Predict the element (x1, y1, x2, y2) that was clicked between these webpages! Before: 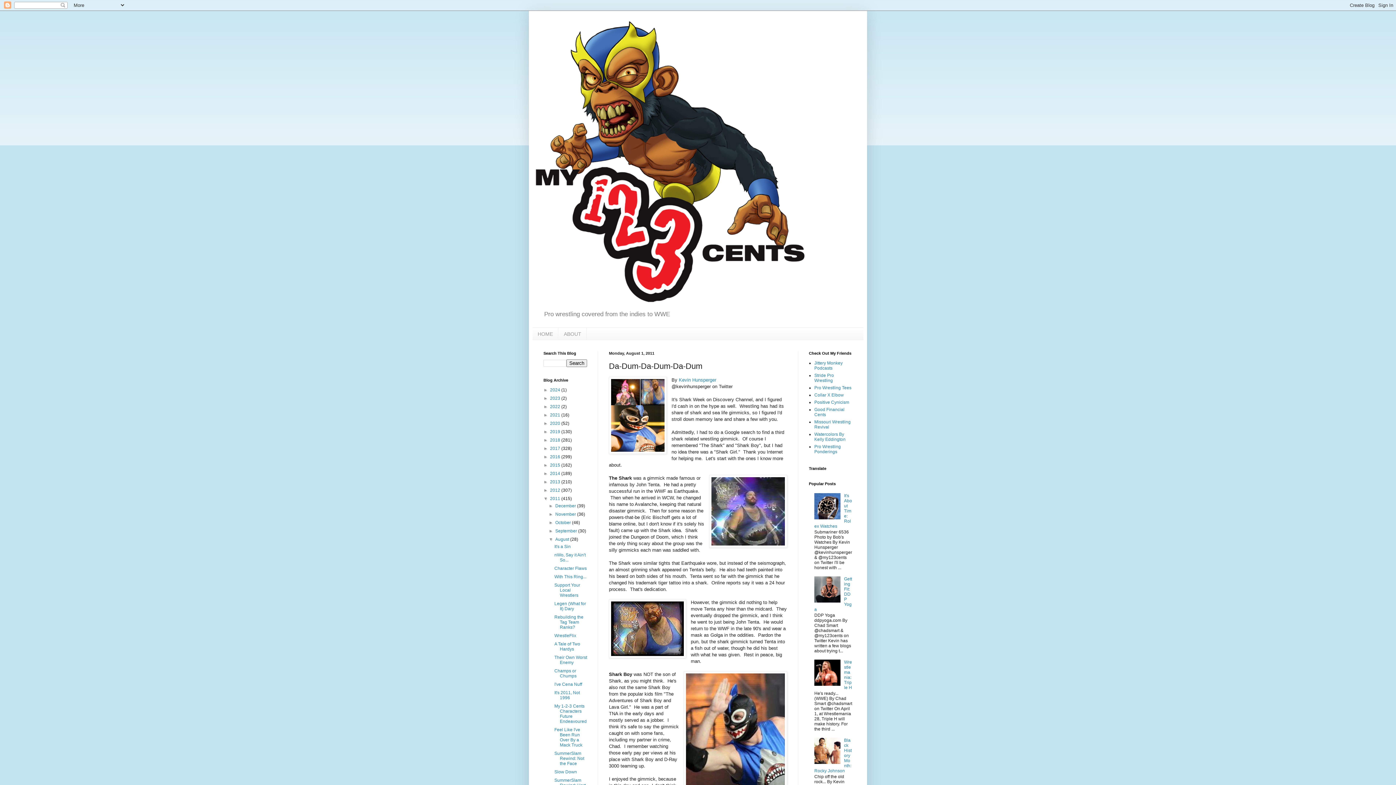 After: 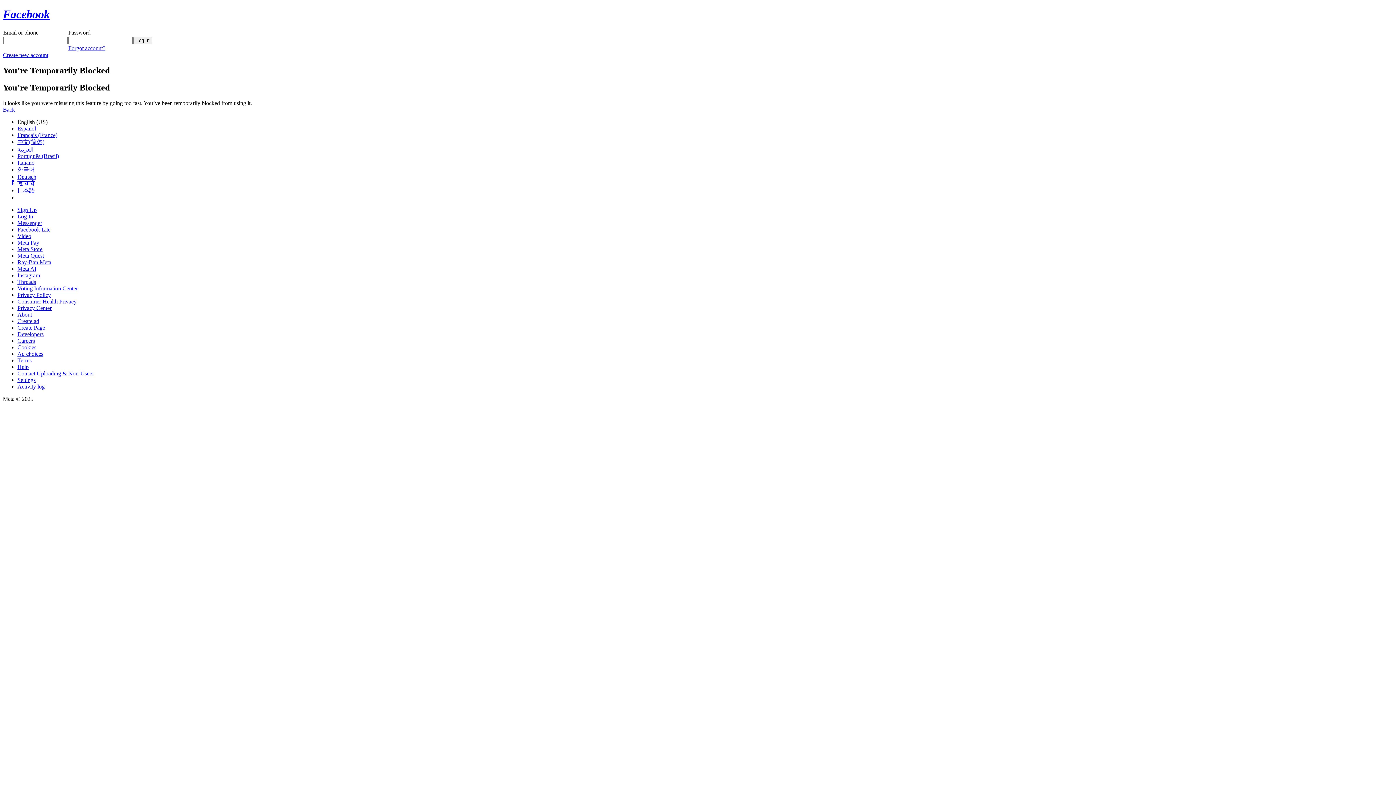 Action: label: Stride Pro Wrestling bbox: (814, 373, 834, 383)